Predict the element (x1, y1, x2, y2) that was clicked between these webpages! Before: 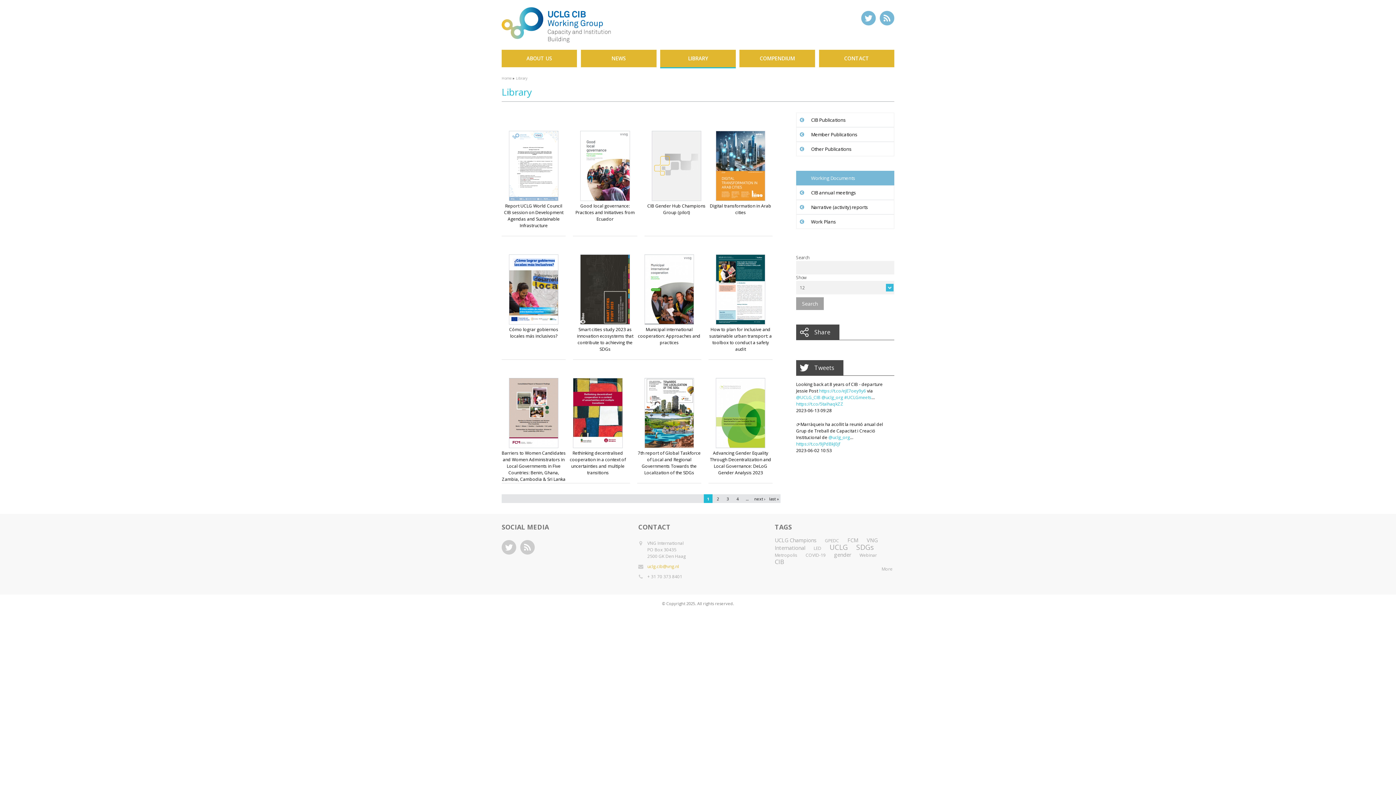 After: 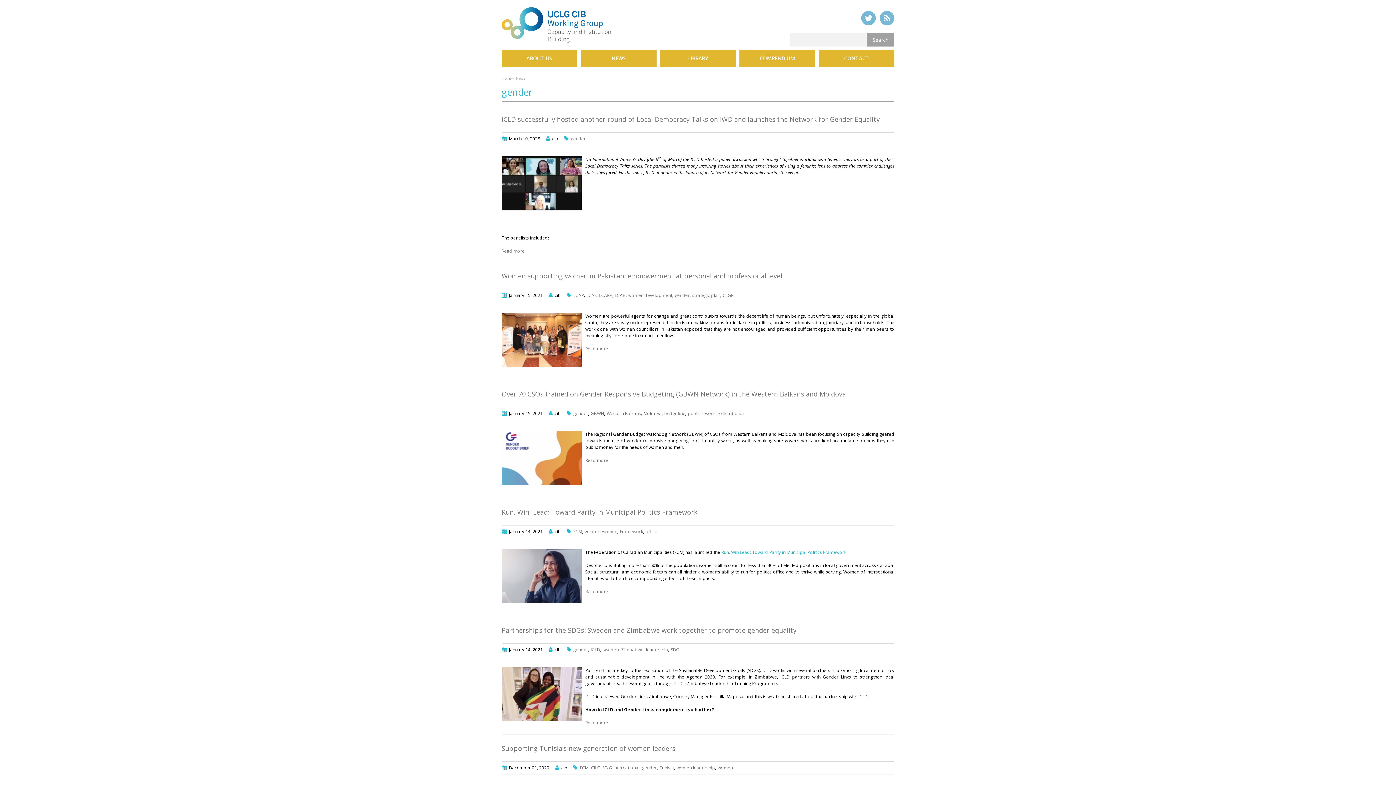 Action: bbox: (834, 551, 851, 558) label: gender